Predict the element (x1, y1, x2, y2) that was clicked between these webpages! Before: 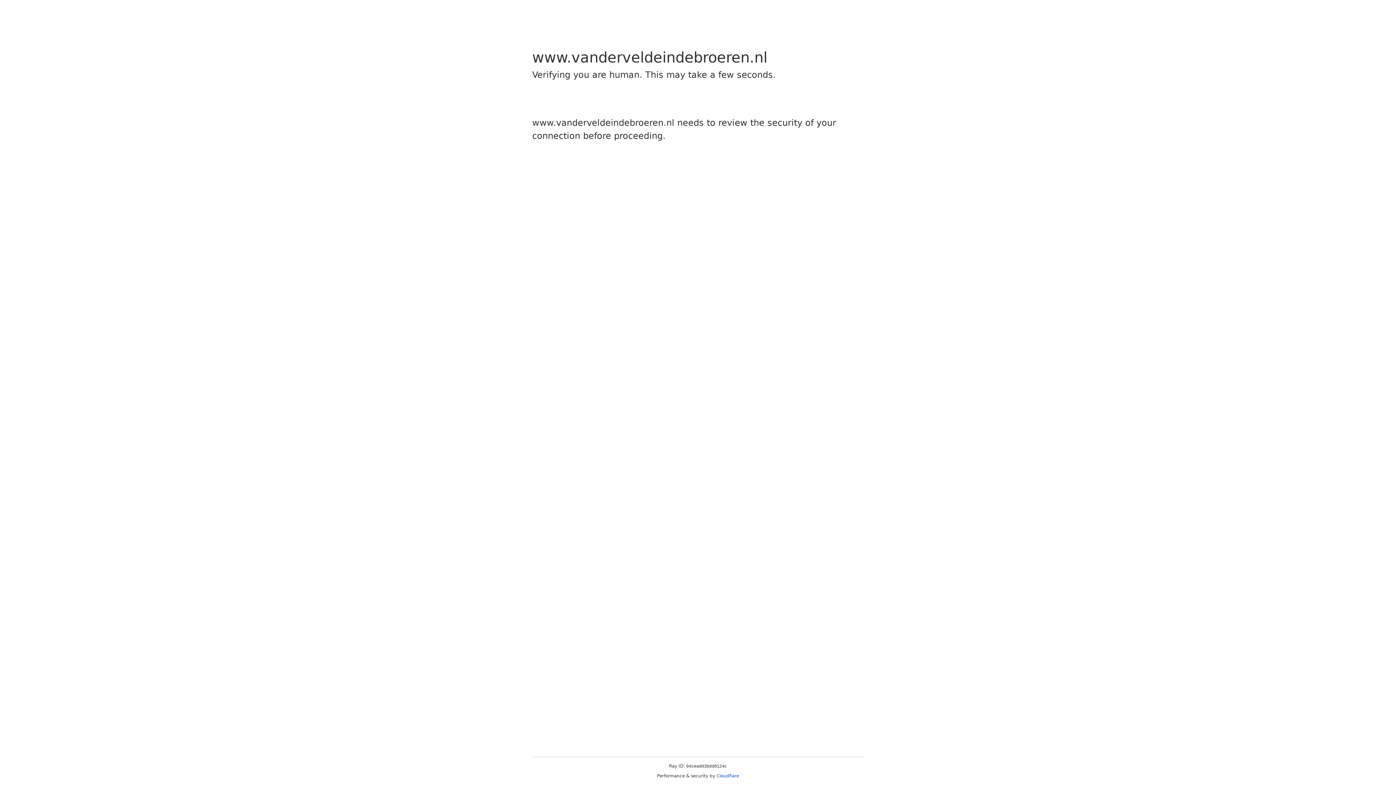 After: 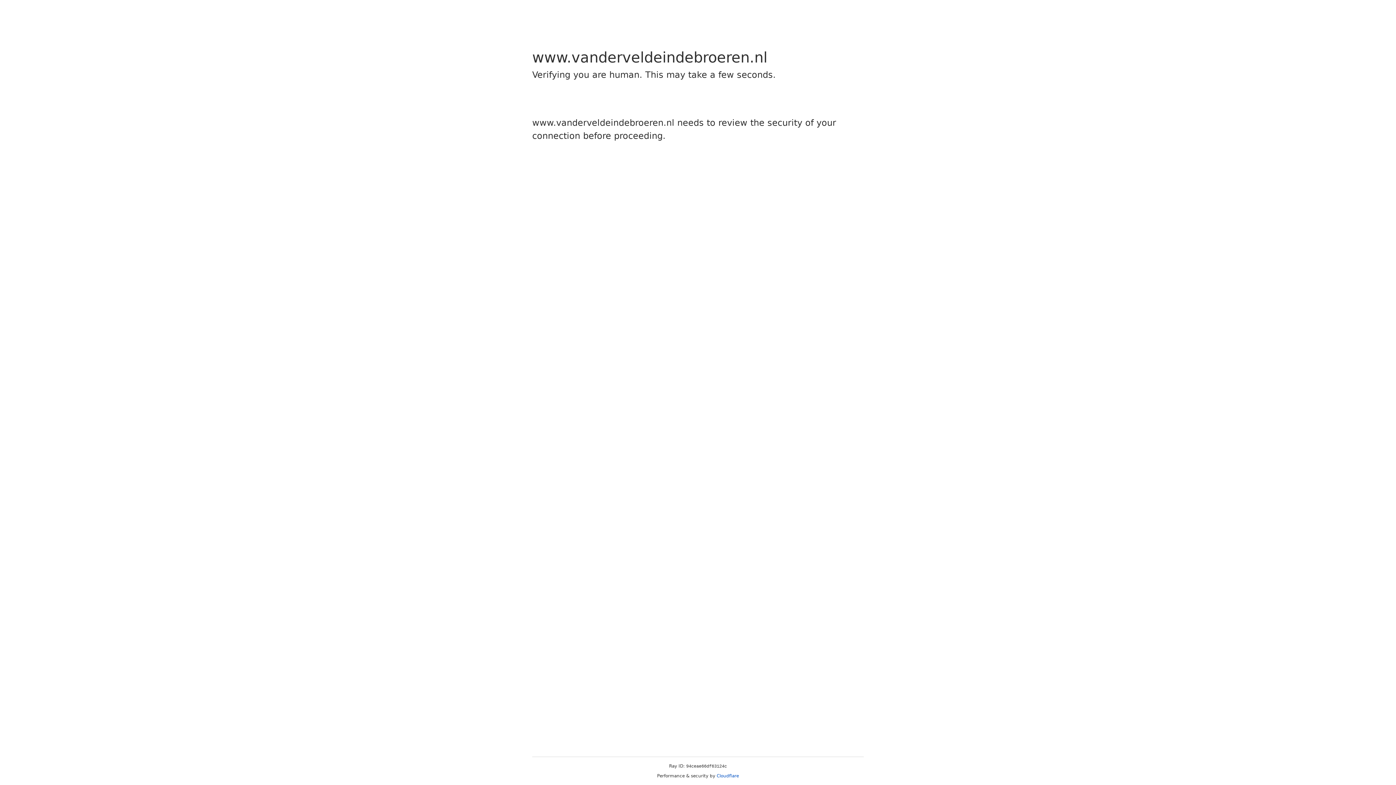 Action: label: Cloudflare bbox: (716, 773, 739, 778)